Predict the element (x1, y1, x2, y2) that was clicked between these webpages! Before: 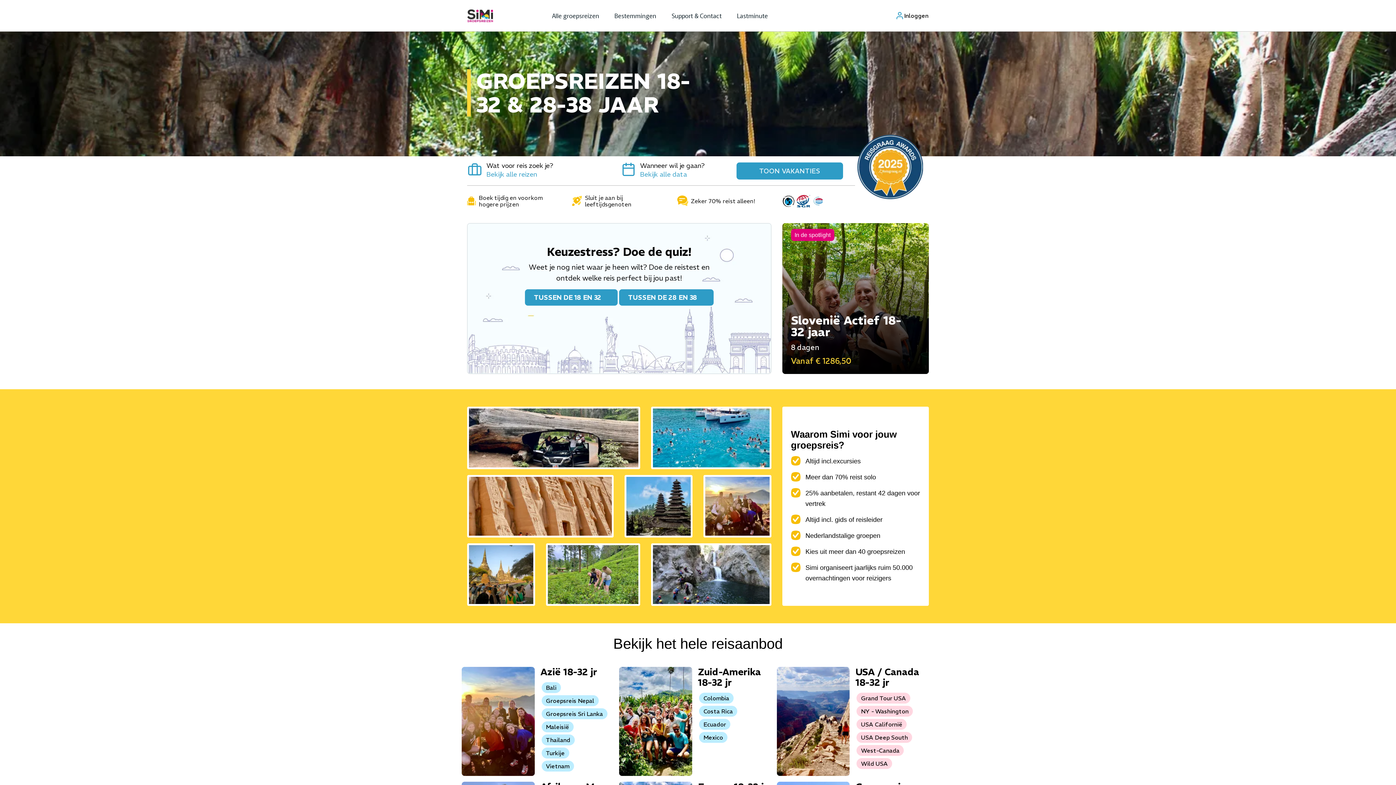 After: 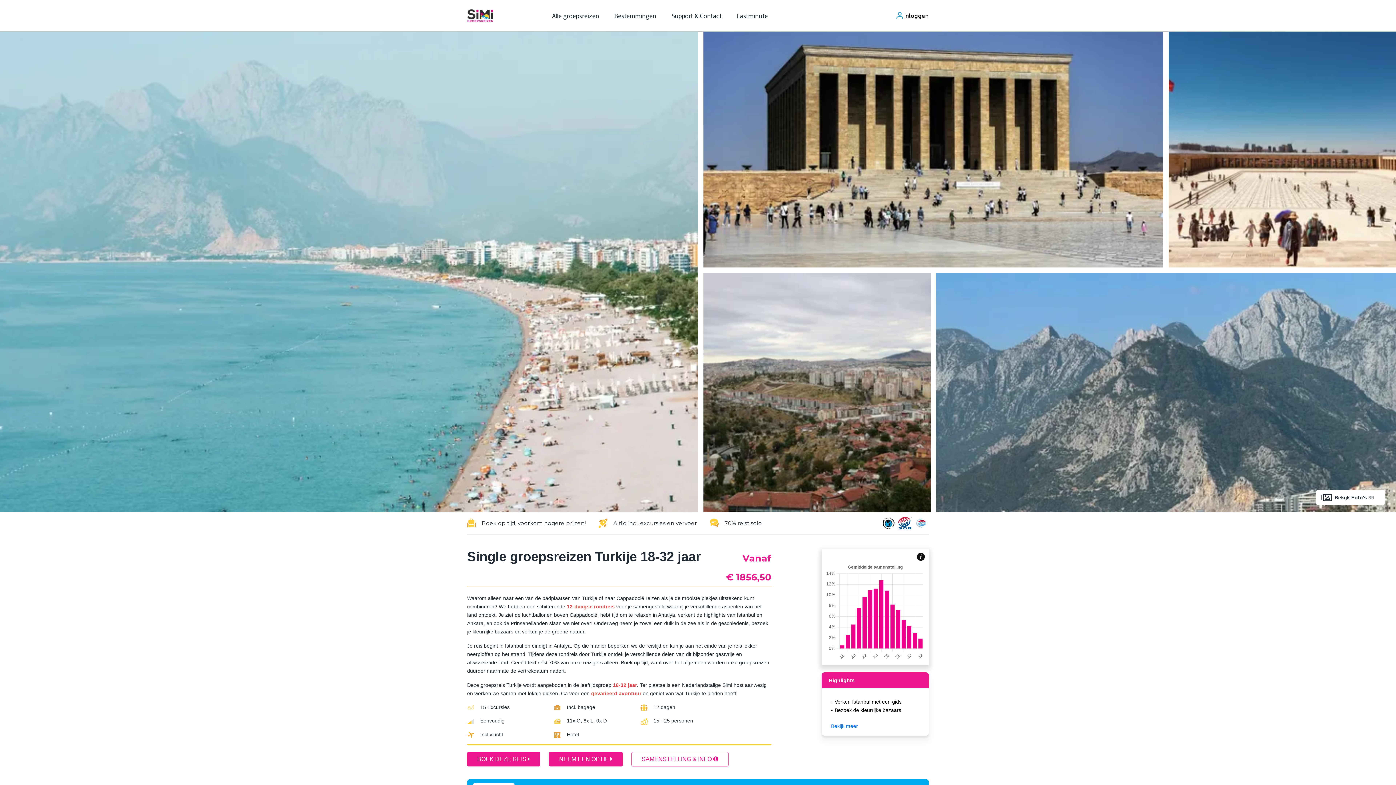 Action: bbox: (541, 747, 569, 758) label: Turkije